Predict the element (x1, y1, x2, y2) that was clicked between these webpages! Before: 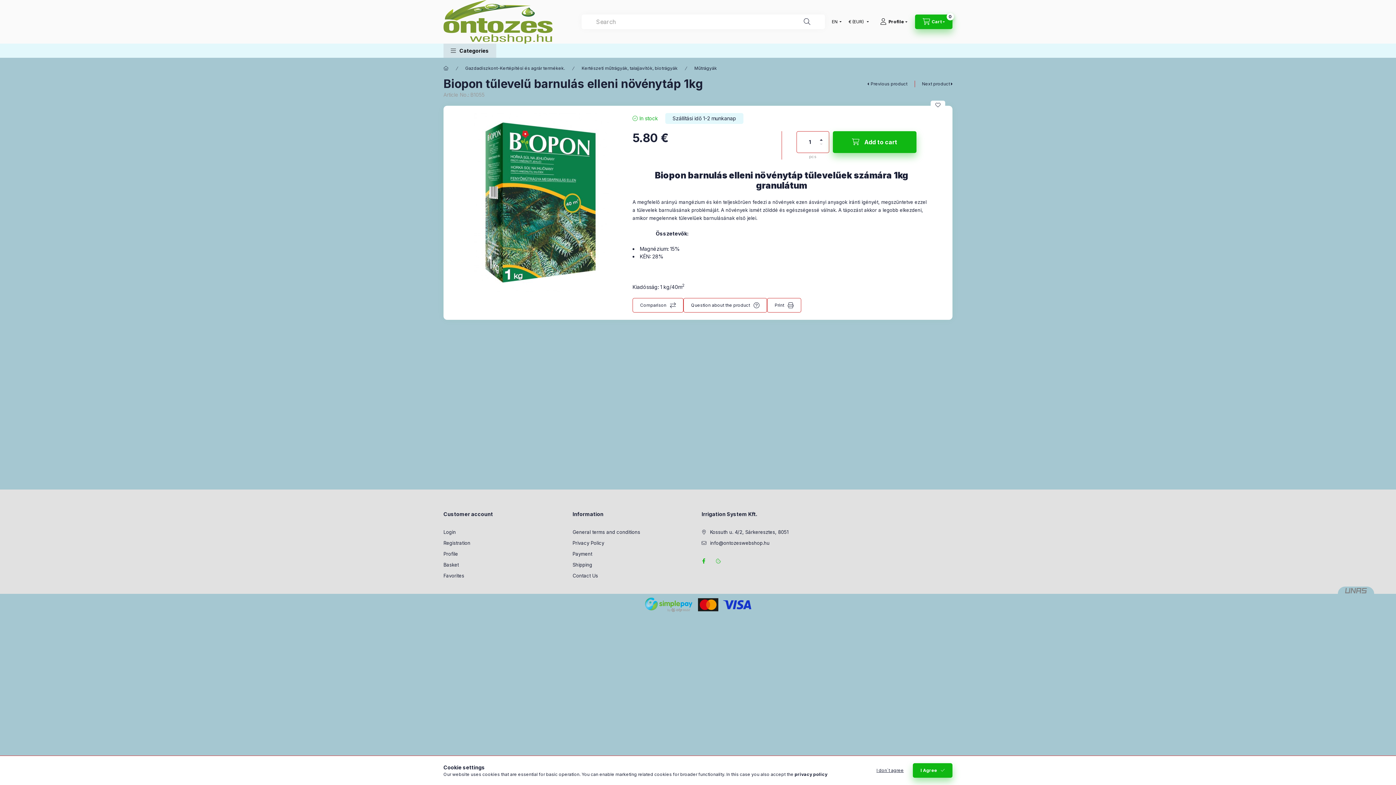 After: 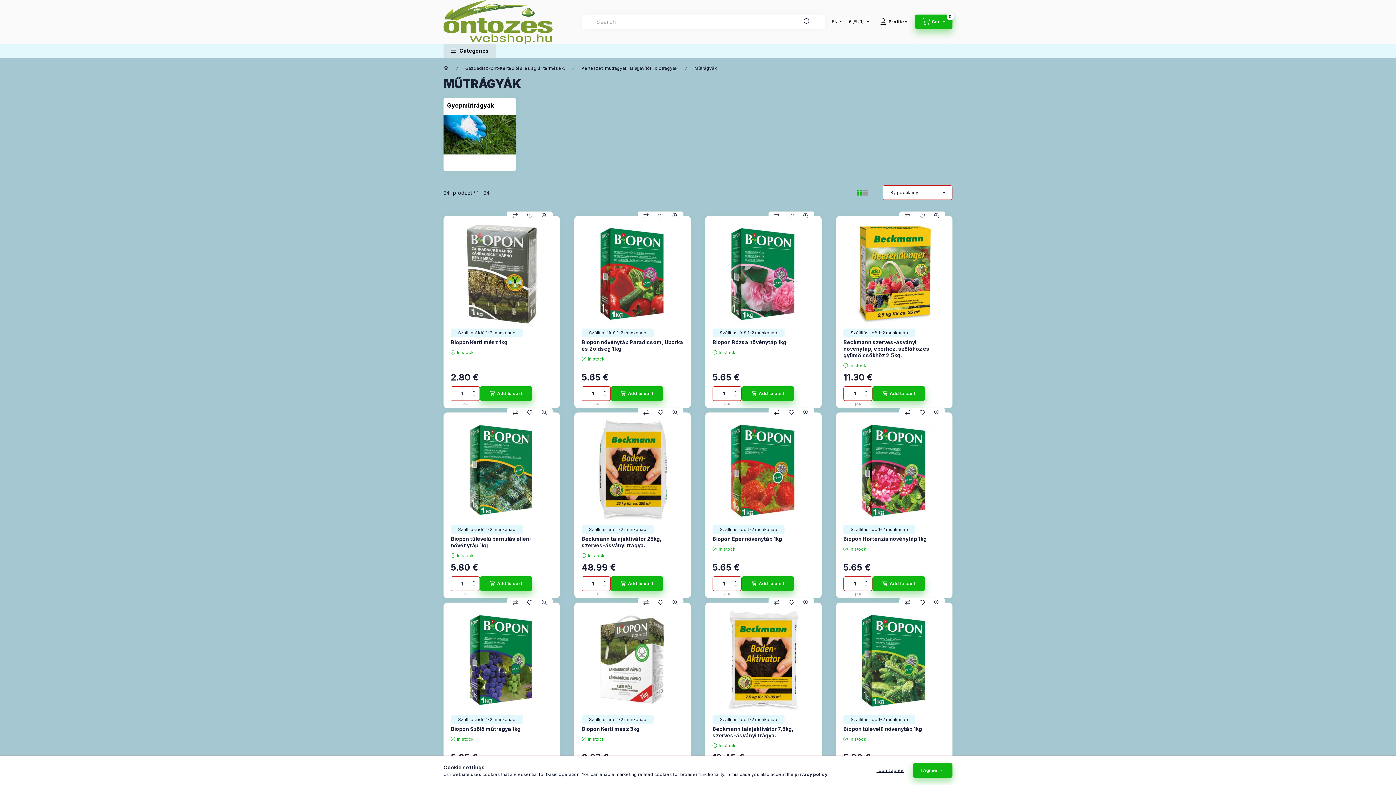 Action: bbox: (694, 64, 717, 71) label: Műtrágyák